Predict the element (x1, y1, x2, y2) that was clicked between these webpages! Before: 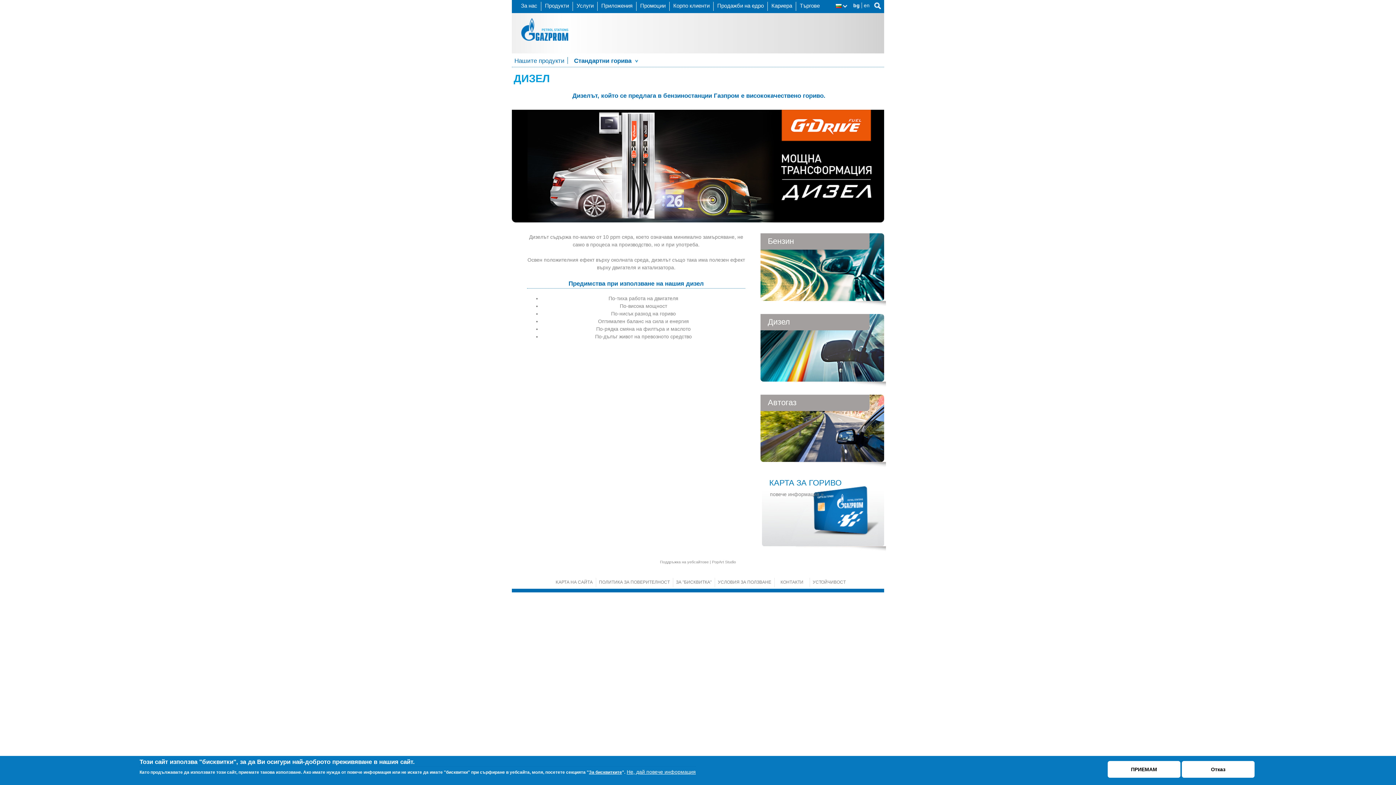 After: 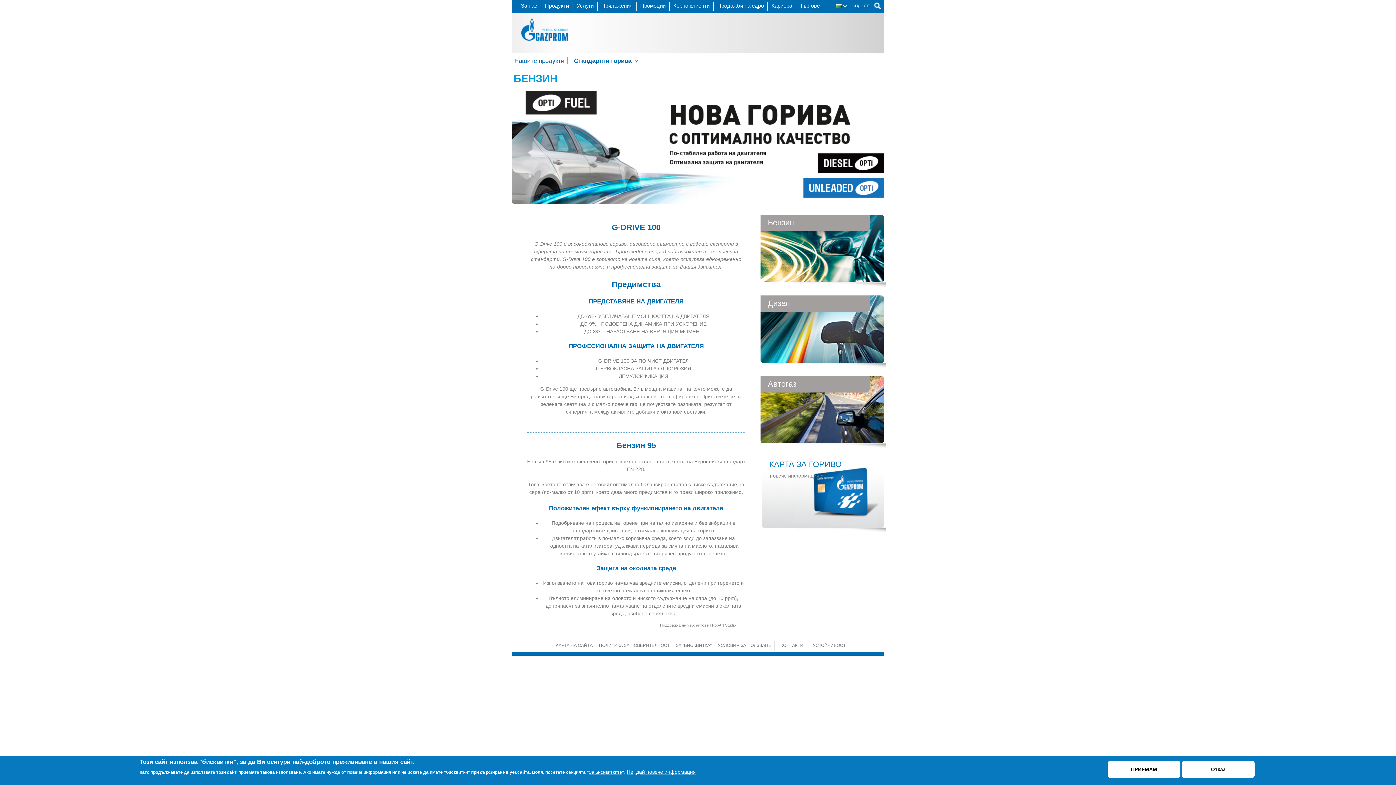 Action: bbox: (760, 233, 884, 301)